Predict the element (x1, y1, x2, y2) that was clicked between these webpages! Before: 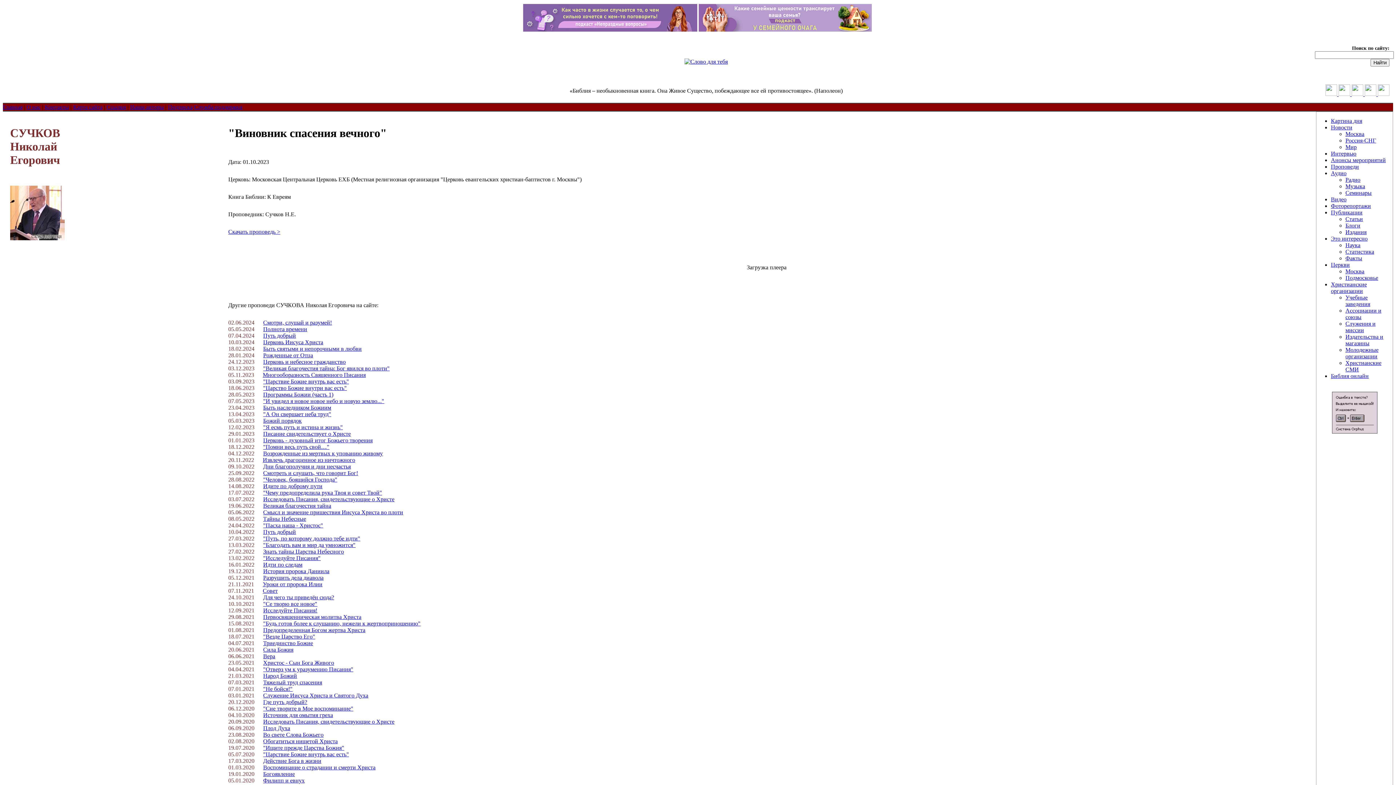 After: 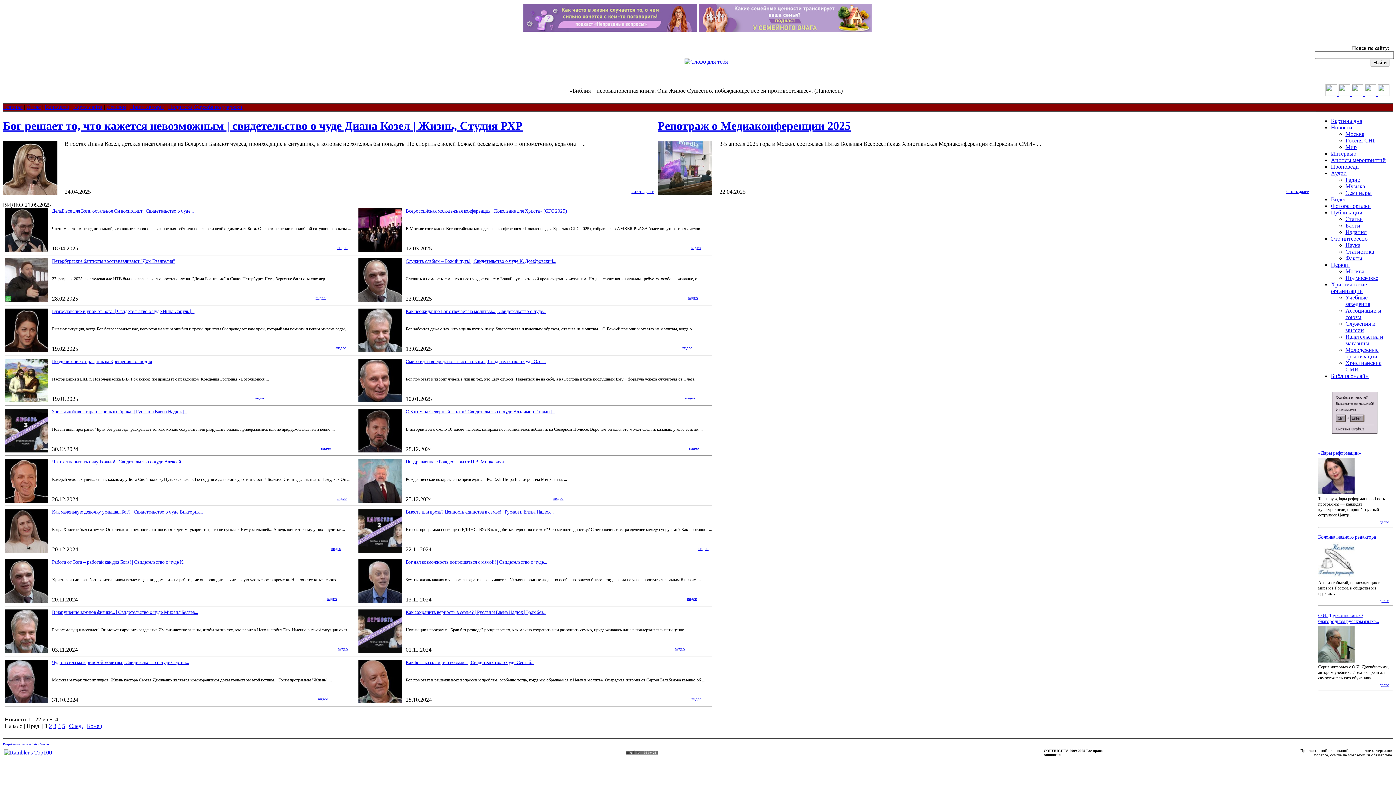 Action: label: Видео bbox: (1331, 196, 1346, 202)